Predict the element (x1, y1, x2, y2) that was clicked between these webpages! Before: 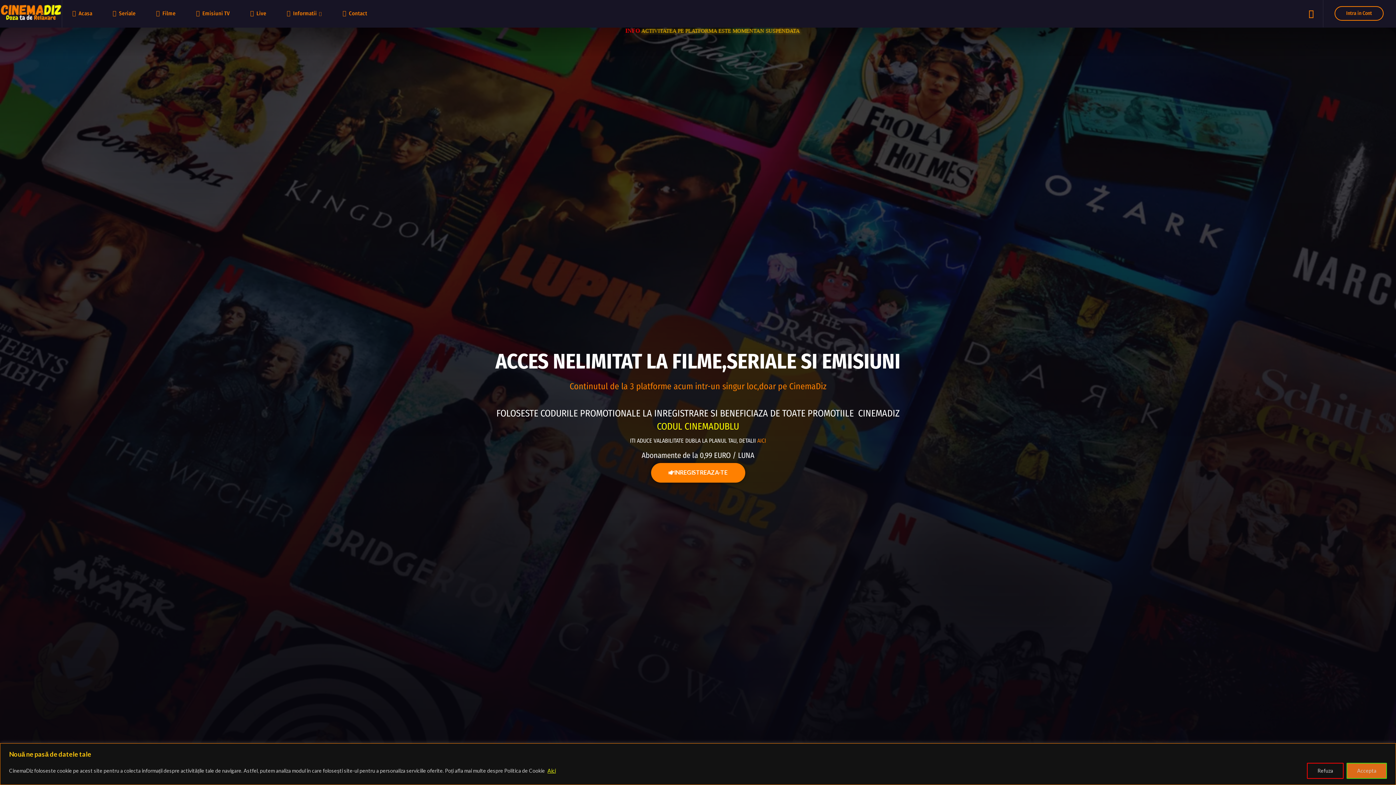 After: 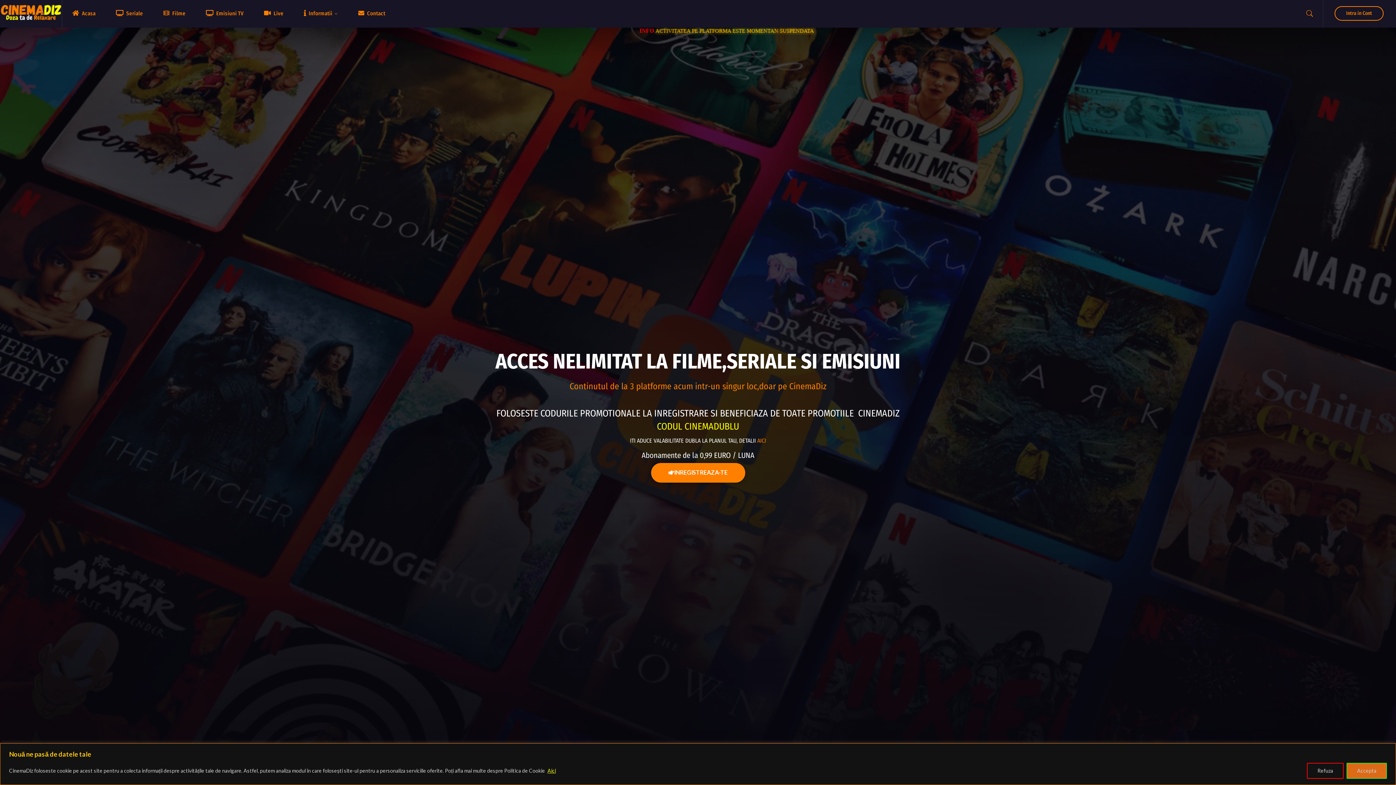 Action: label: Filme bbox: (146, 0, 185, 27)